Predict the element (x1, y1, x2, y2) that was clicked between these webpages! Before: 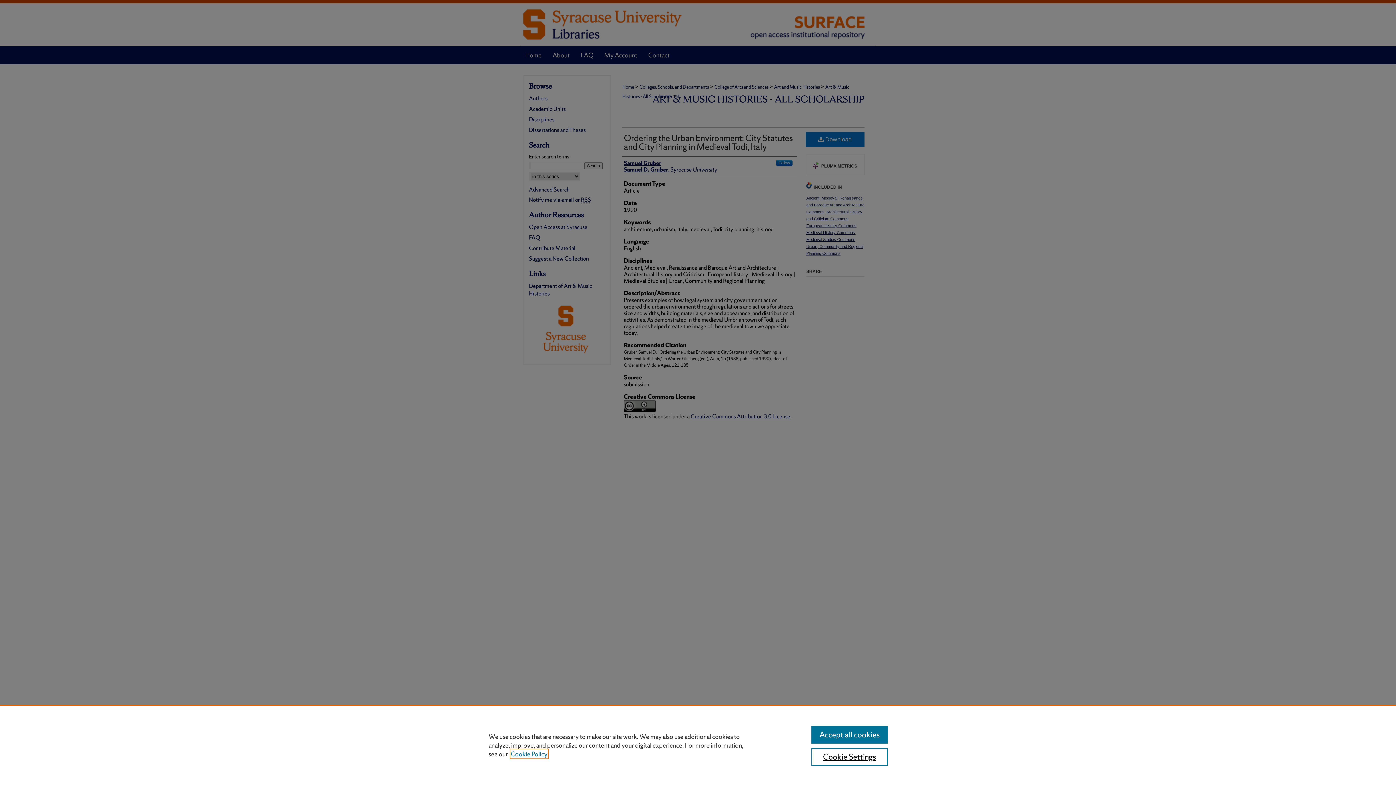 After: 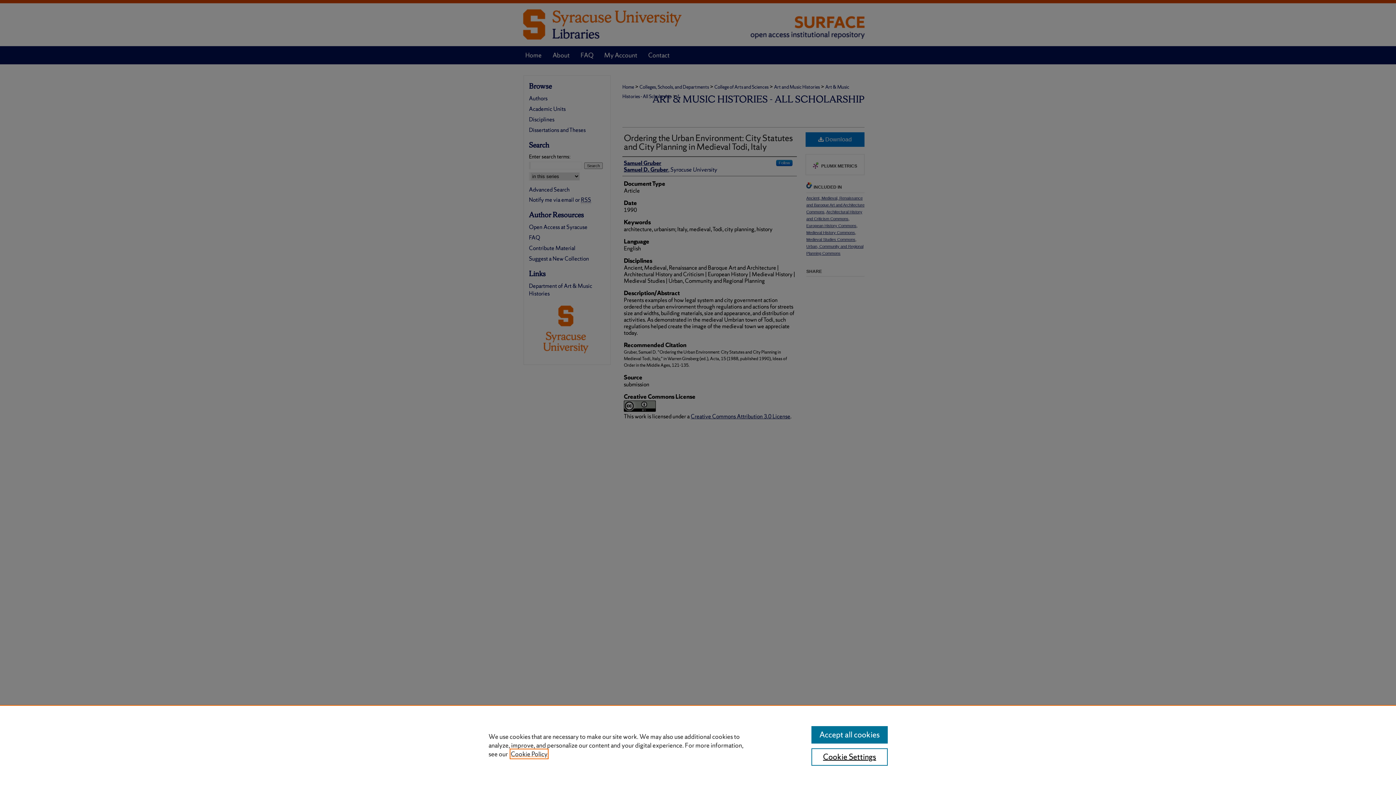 Action: label: , opens in a new tab bbox: (510, 750, 547, 758)